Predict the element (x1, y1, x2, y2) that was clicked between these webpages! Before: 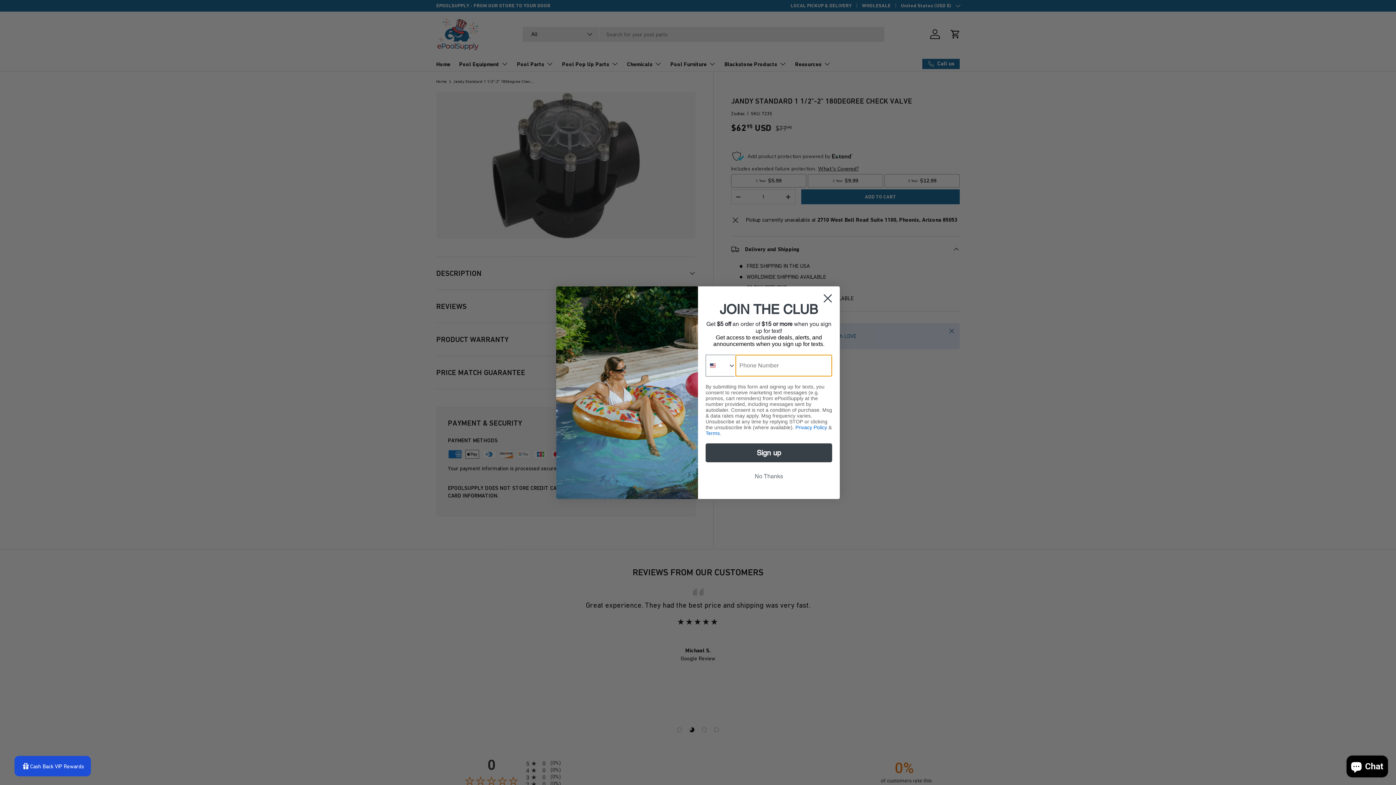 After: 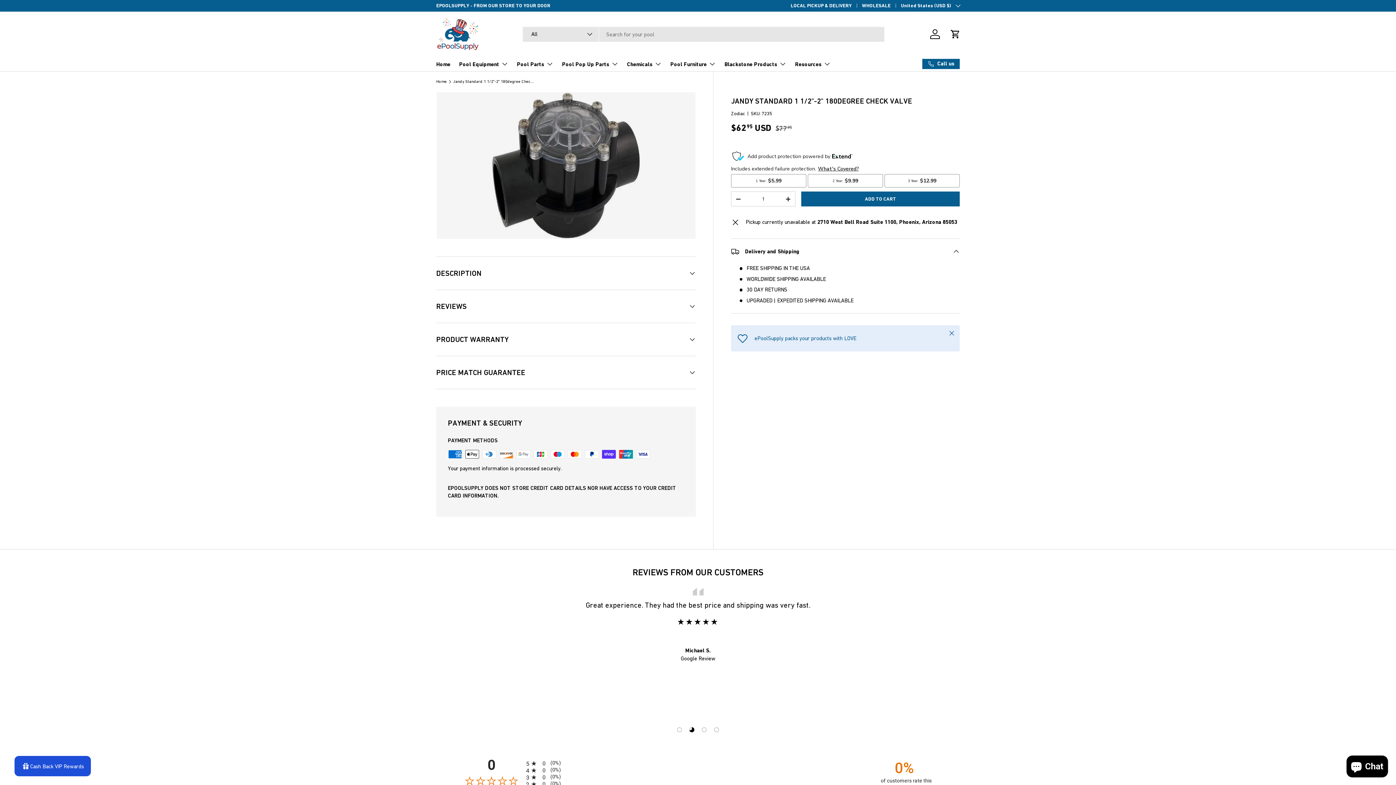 Action: bbox: (818, 289, 837, 307) label: Close dialog